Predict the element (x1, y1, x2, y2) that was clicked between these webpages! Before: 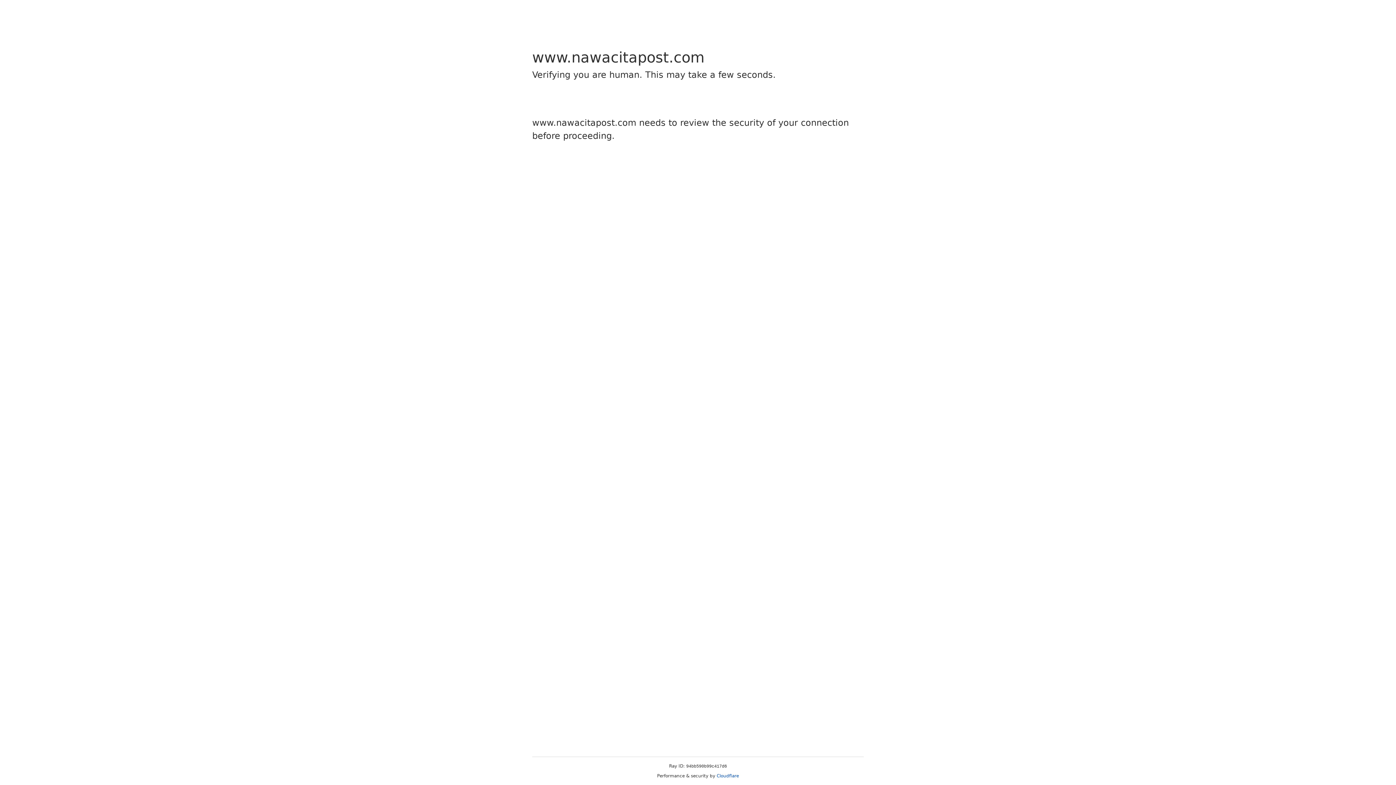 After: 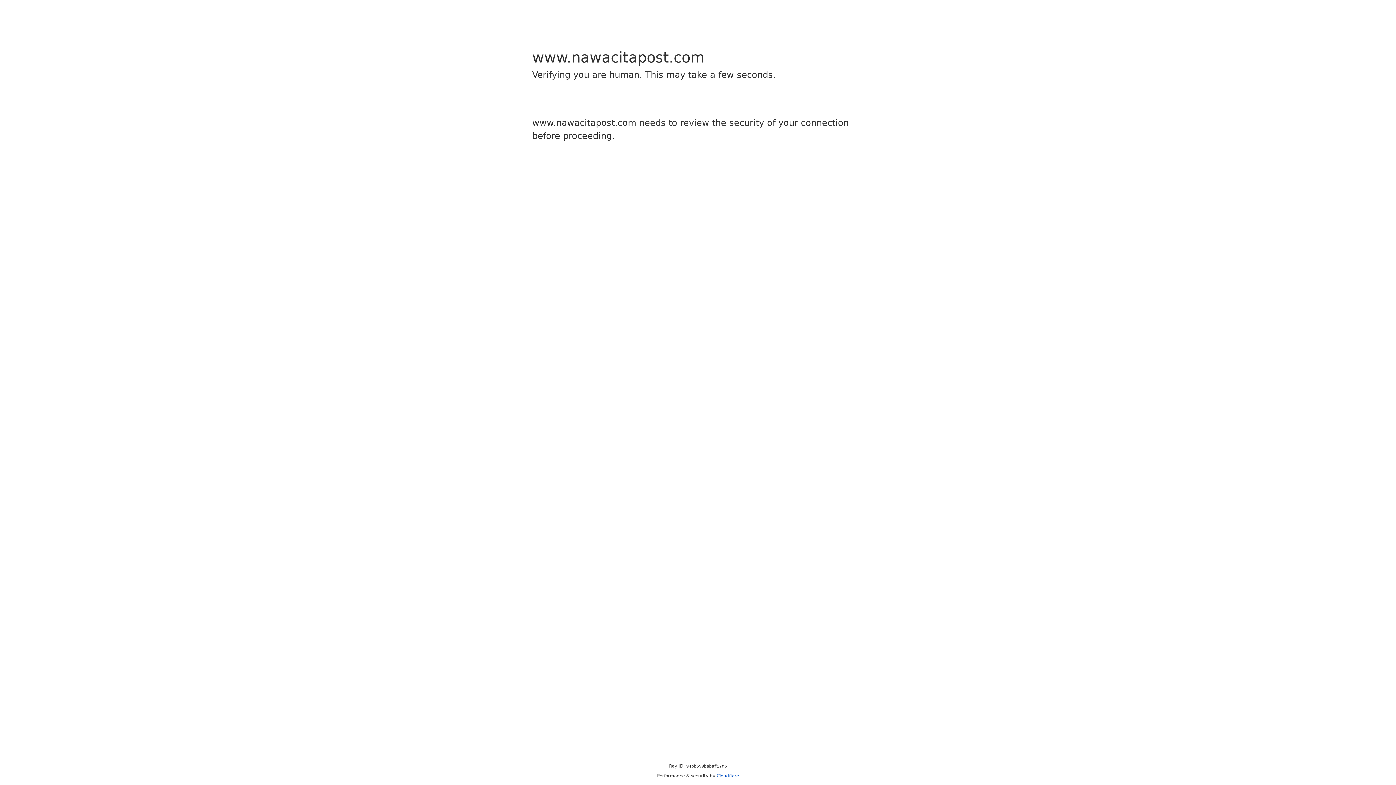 Action: bbox: (716, 773, 739, 778) label: Cloudflare